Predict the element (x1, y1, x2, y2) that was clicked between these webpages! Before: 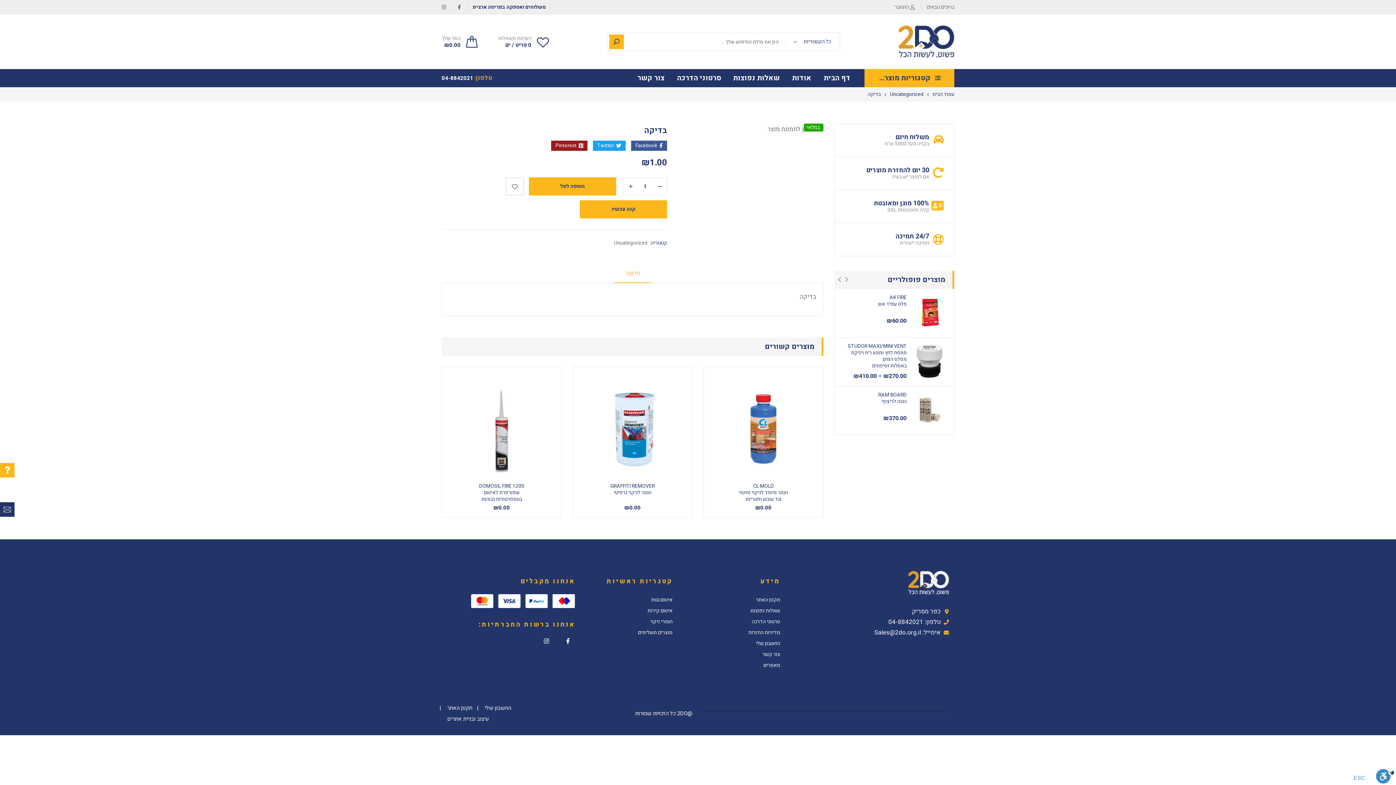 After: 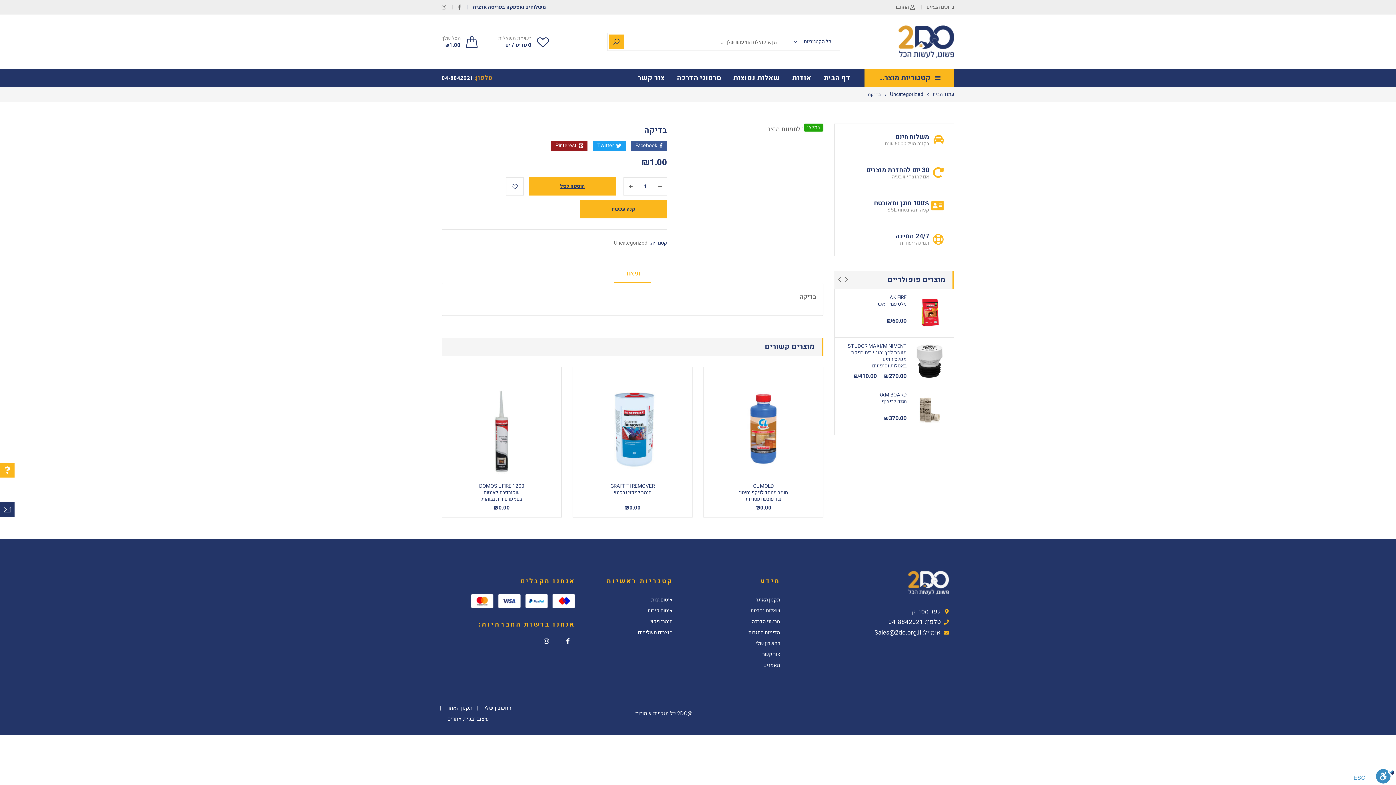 Action: label: הוספה לסל bbox: (529, 177, 616, 195)